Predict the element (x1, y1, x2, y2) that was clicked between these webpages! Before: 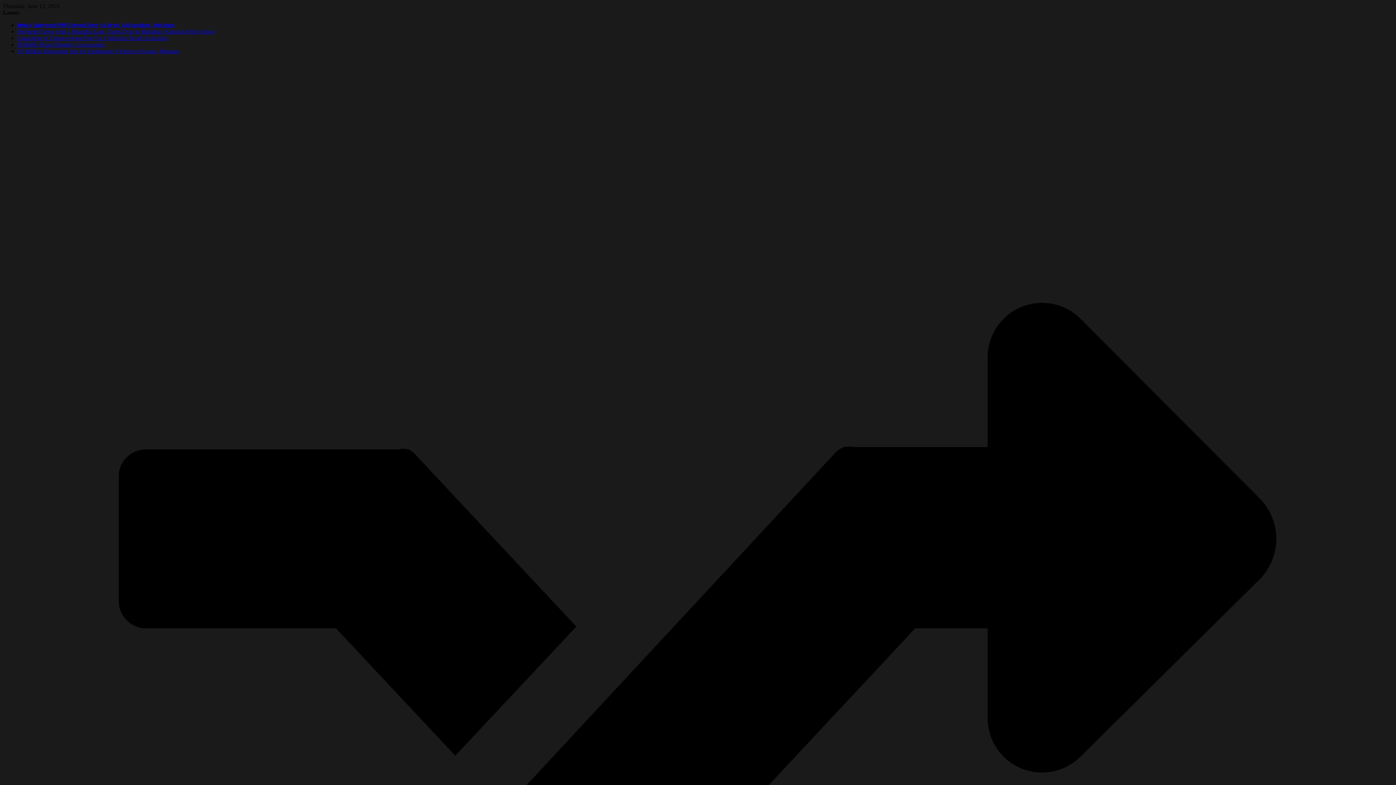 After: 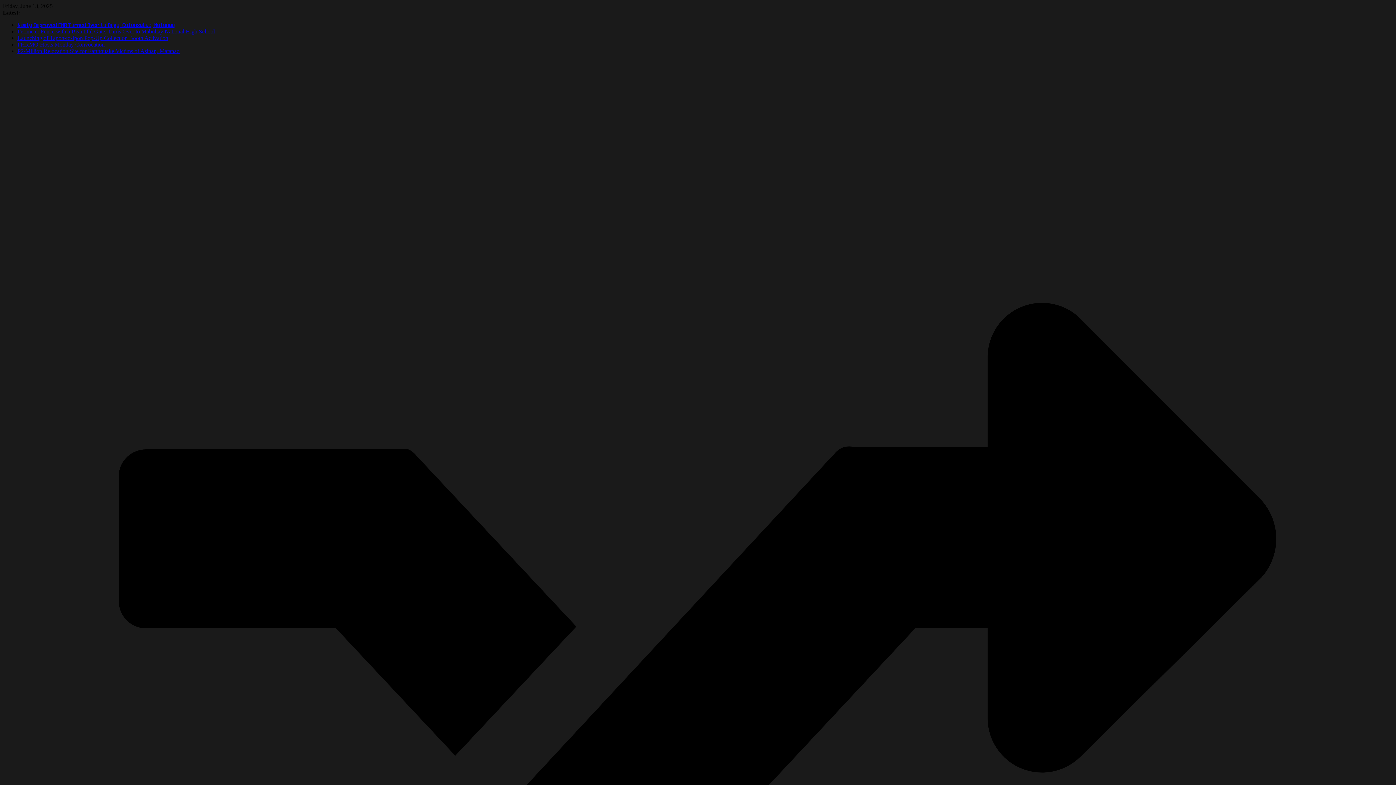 Action: label: 𝐍𝐞𝐰𝐥𝐲 𝐈𝐦𝐩𝐫𝐨𝐯𝐞𝐝 𝐅𝐌𝐑 𝐓𝐮𝐫𝐧𝐞𝐝 𝐎𝐯𝐞𝐫 𝐭𝐨 𝐁𝐫𝐠𝐲. 𝐂𝐨𝐥𝐨𝐧𝐬𝐚𝐛𝐚𝐜, 𝐌𝐚𝐭𝐚𝐧𝐚𝐨 bbox: (17, 21, 174, 28)